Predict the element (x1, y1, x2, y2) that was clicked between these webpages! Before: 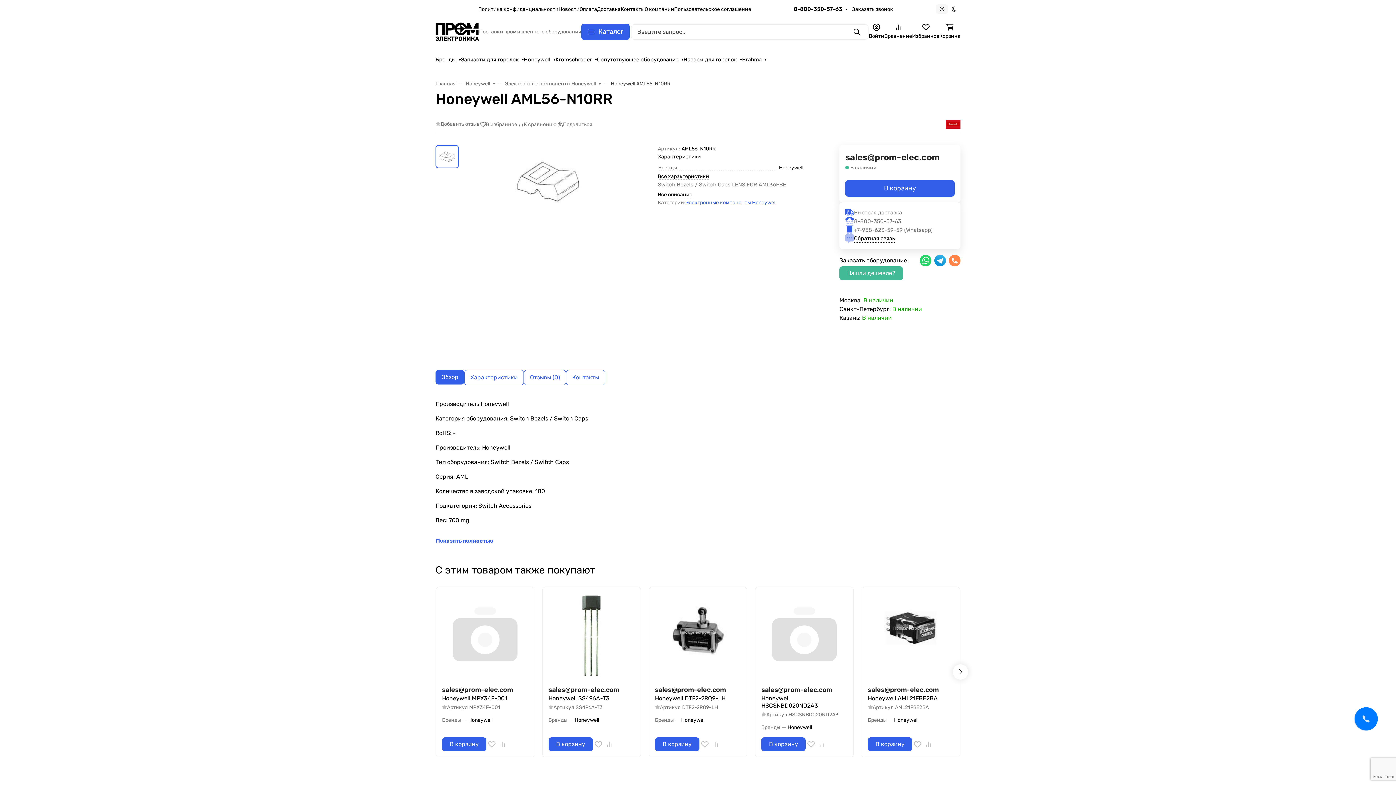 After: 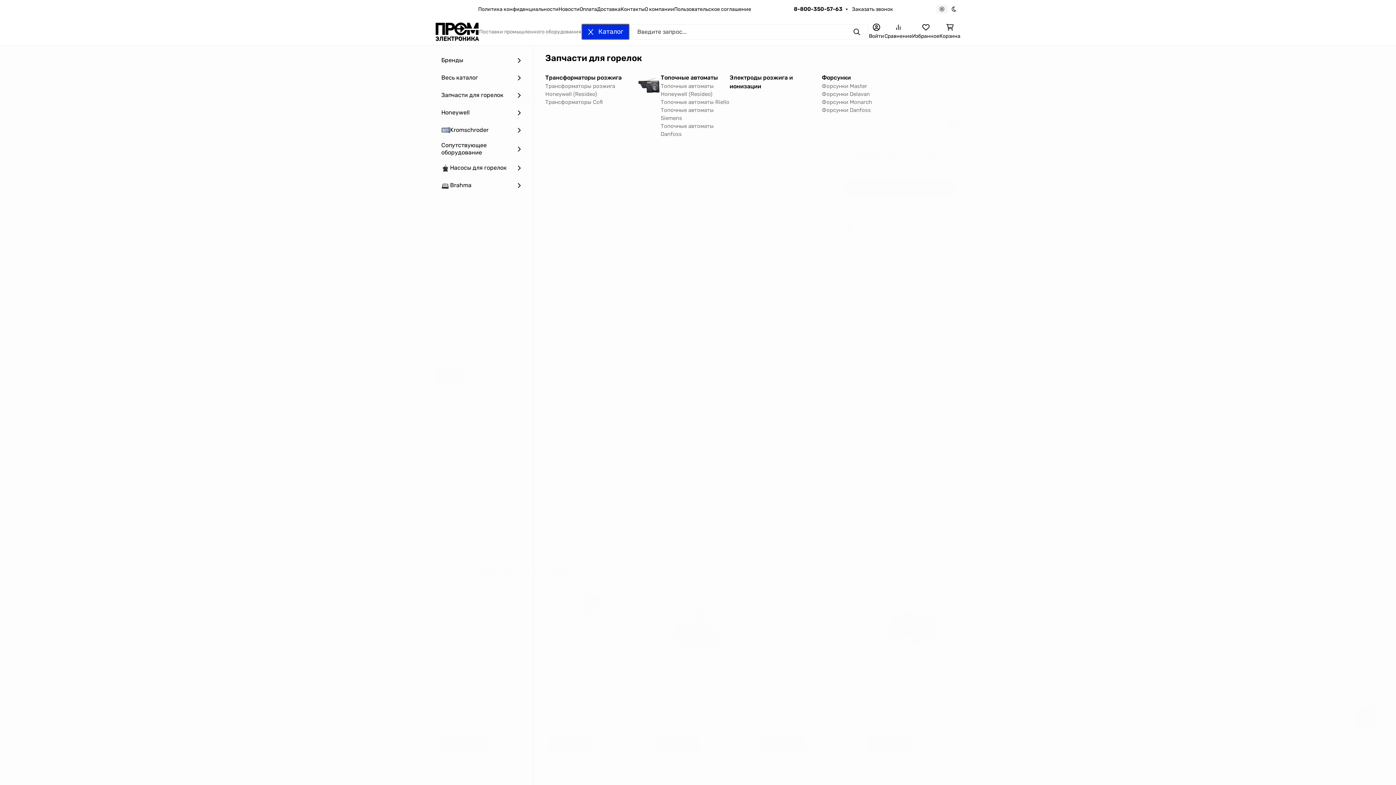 Action: label: Каталог bbox: (581, 23, 629, 40)